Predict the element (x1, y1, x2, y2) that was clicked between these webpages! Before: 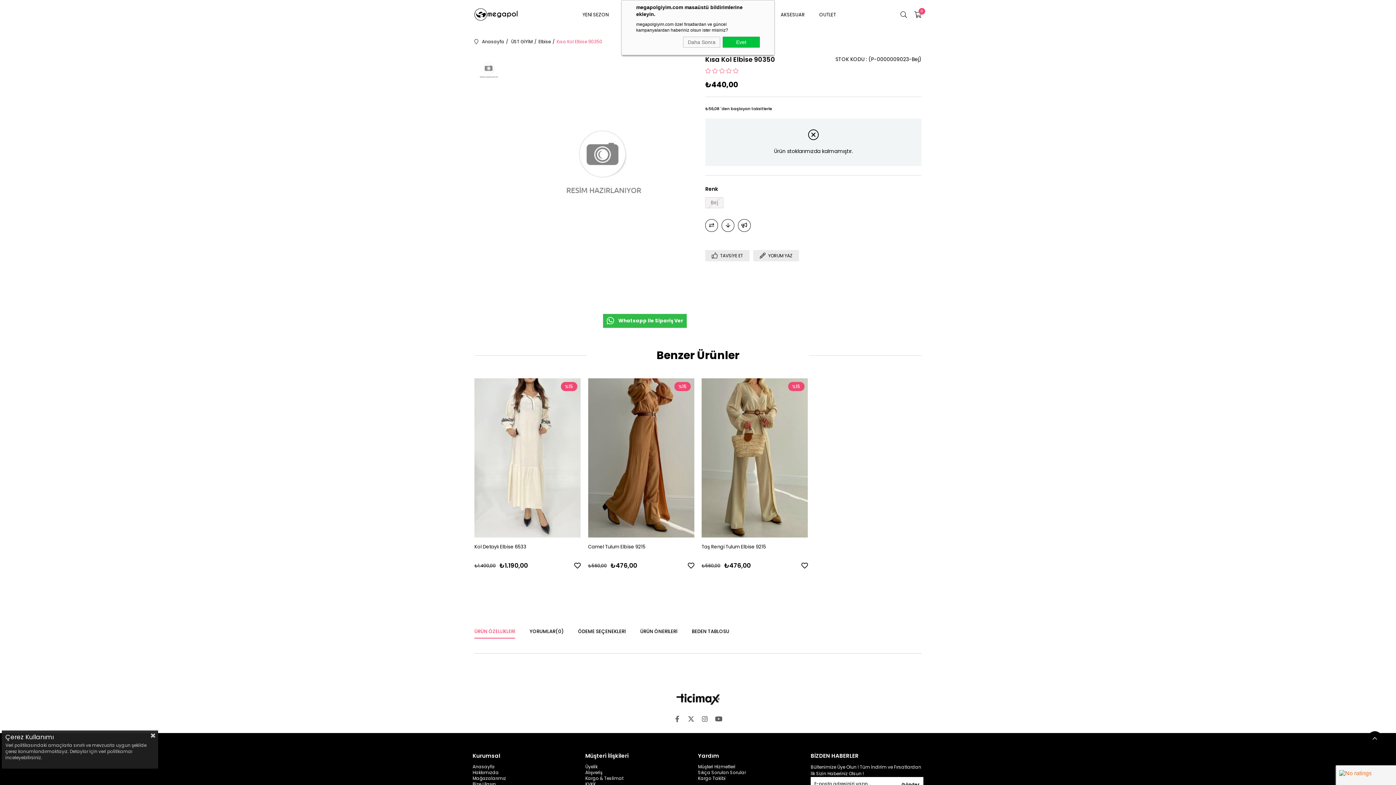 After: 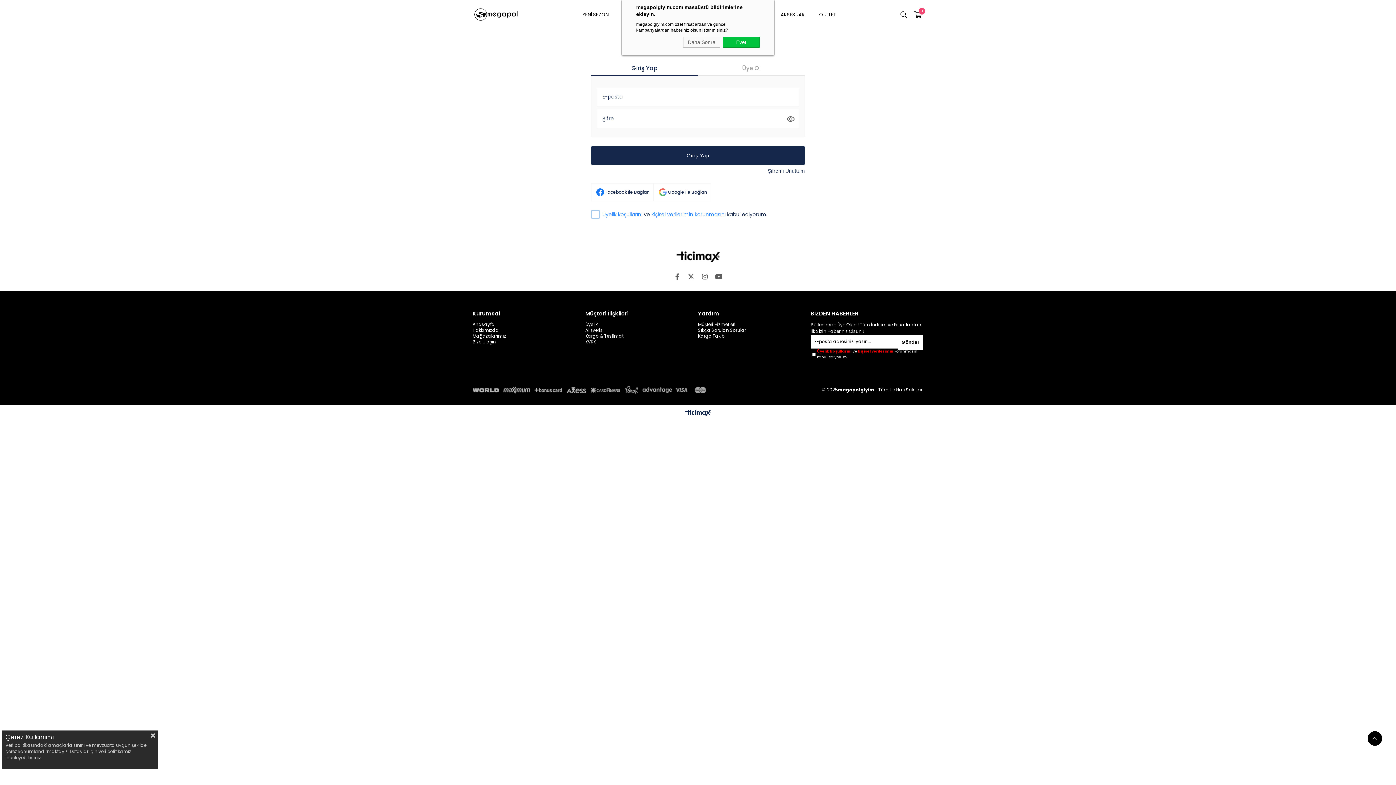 Action: bbox: (688, 562, 694, 568) label:  Favorilere Ekle